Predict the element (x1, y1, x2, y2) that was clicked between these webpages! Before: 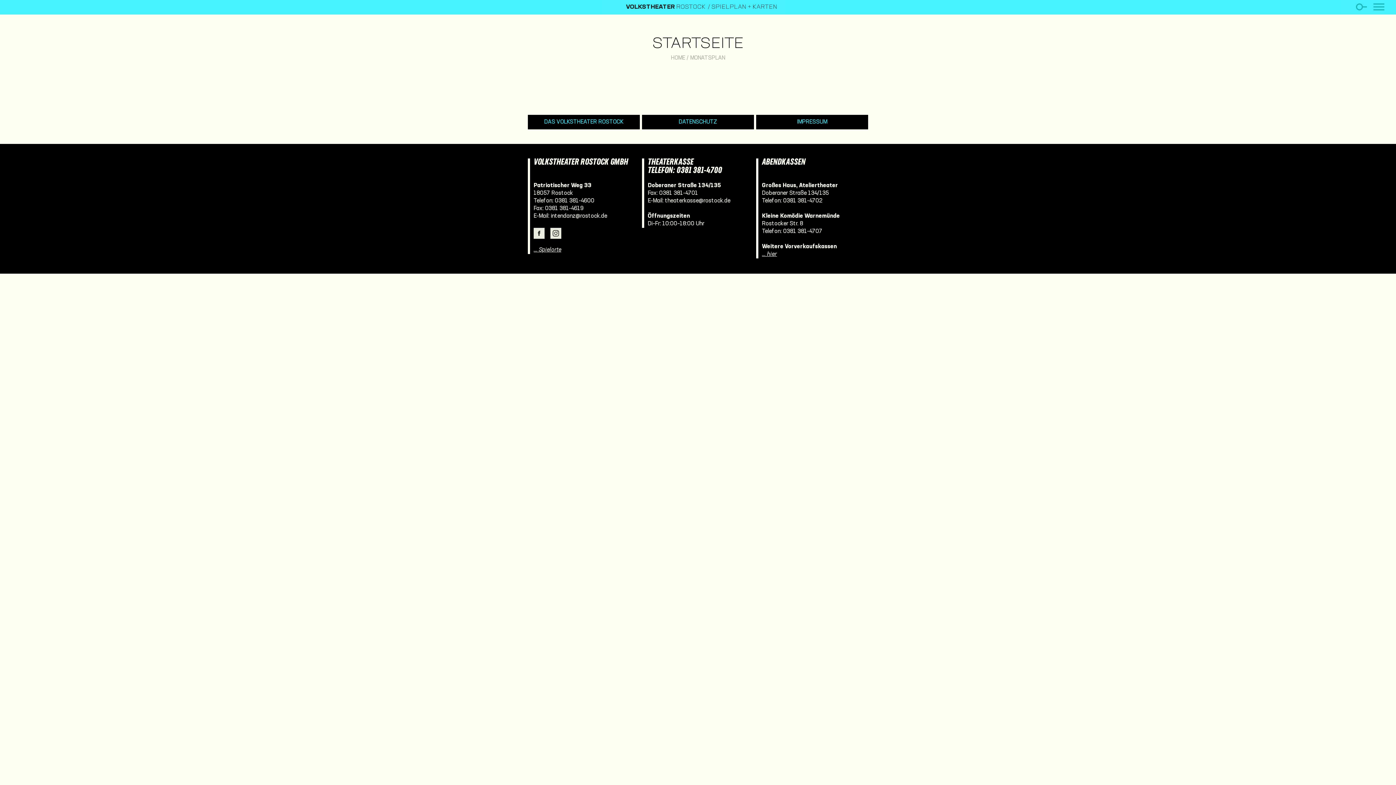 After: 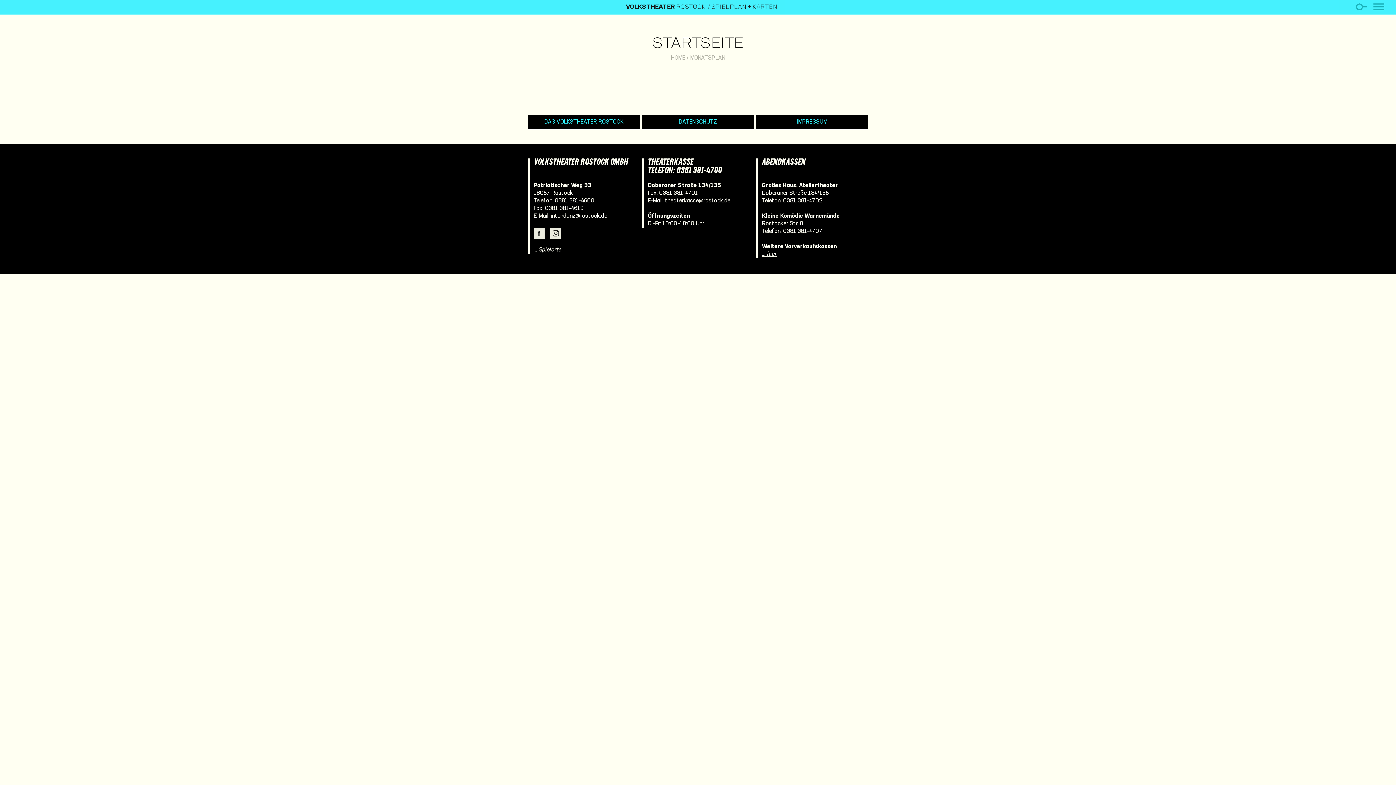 Action: bbox: (550, 228, 561, 238) label: Instagram